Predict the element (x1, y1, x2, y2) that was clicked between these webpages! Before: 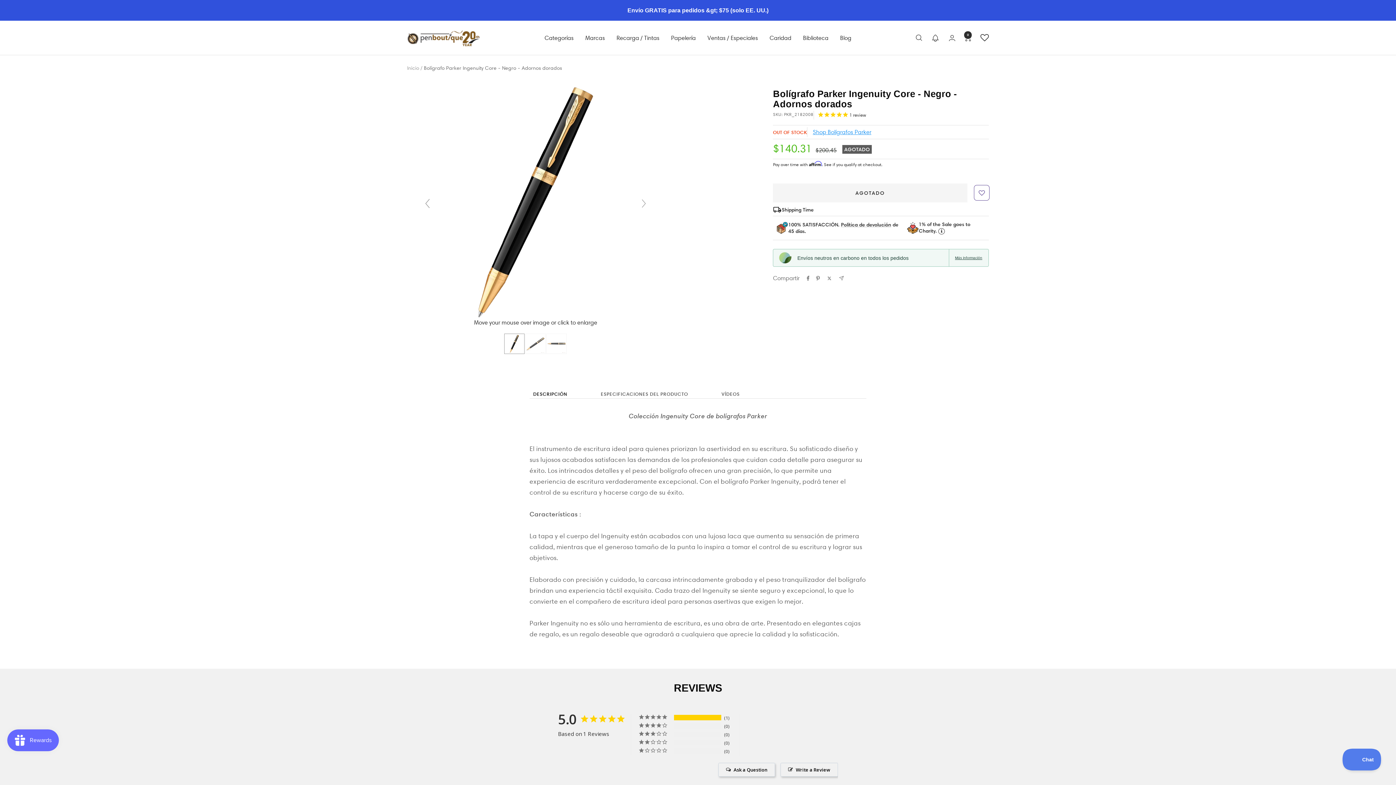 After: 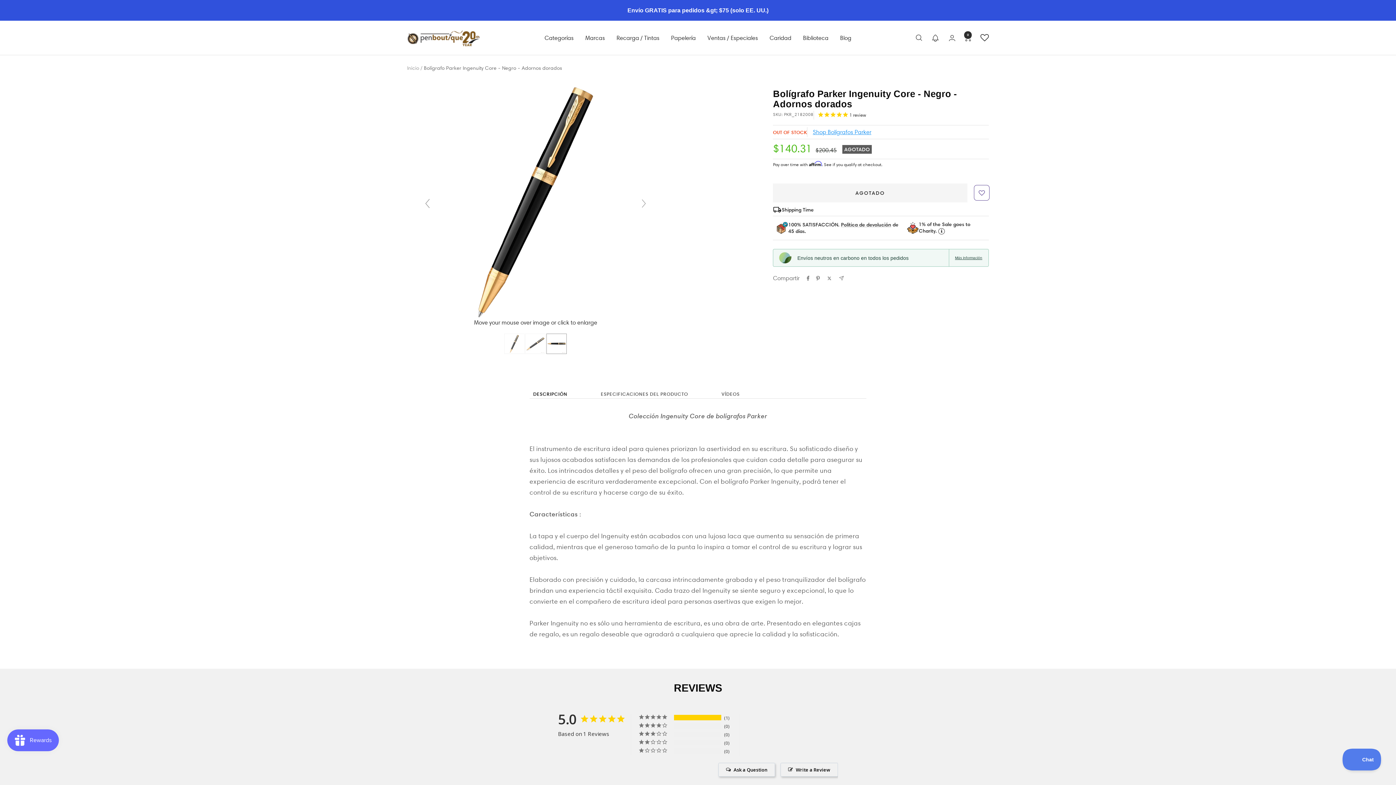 Action: bbox: (420, 196, 434, 210)